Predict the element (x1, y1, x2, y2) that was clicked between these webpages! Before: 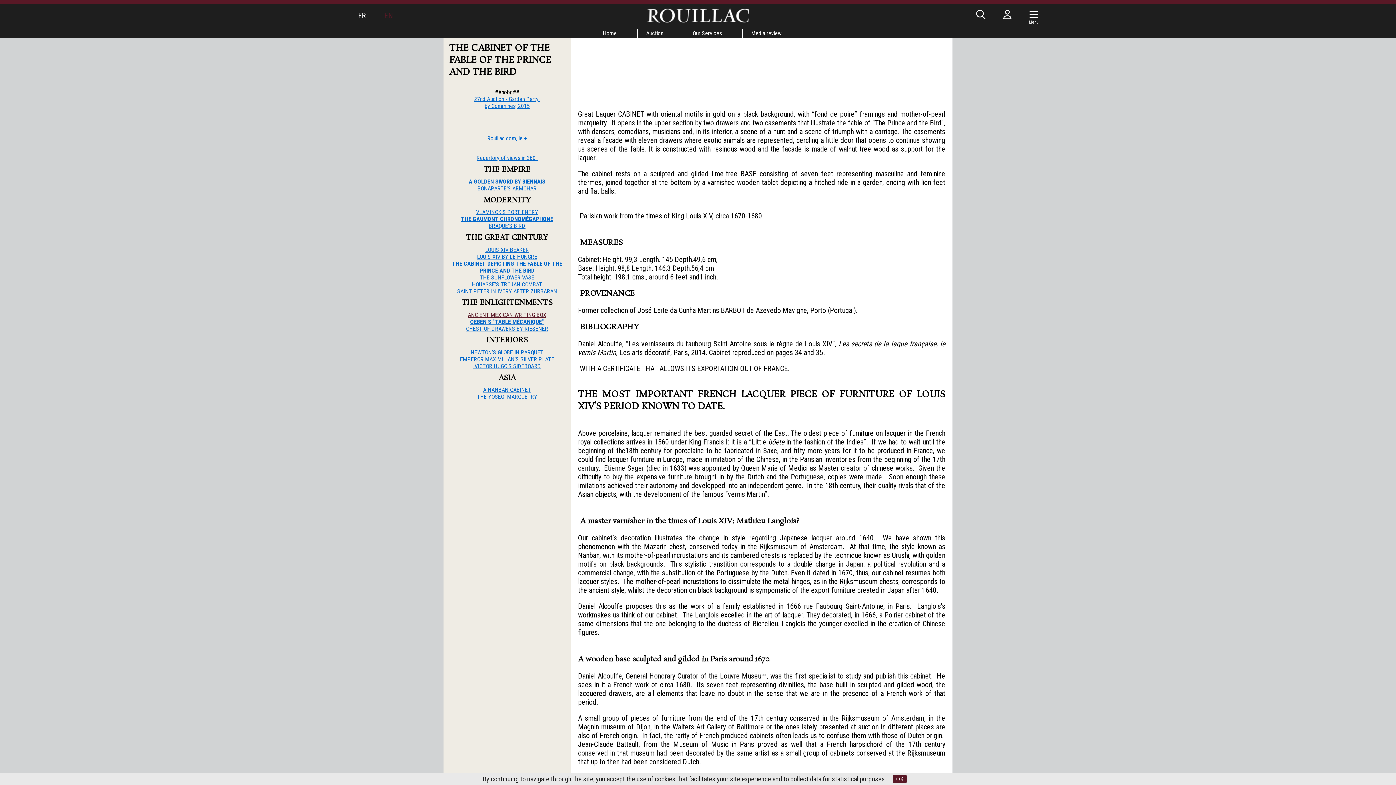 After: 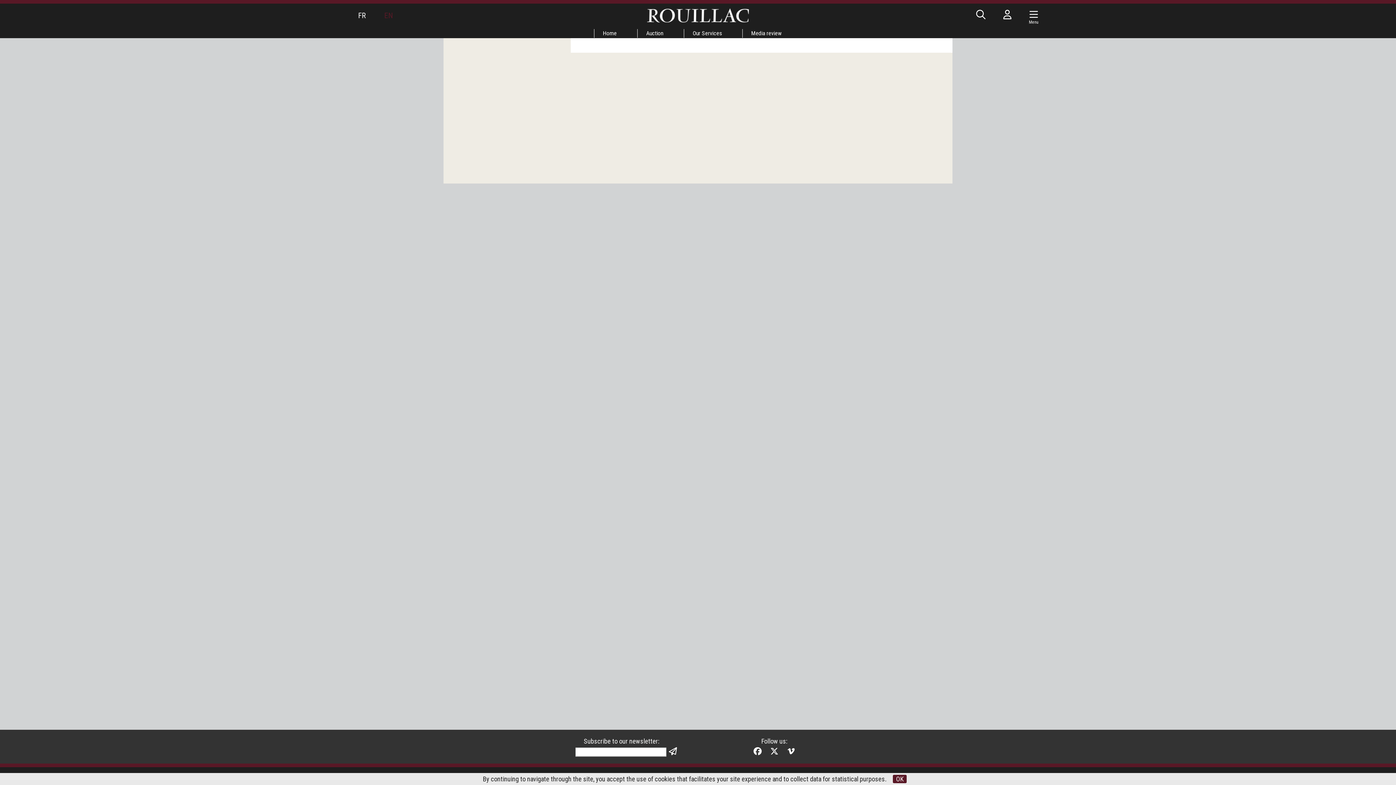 Action: bbox: (742, 29, 790, 37) label: Media review